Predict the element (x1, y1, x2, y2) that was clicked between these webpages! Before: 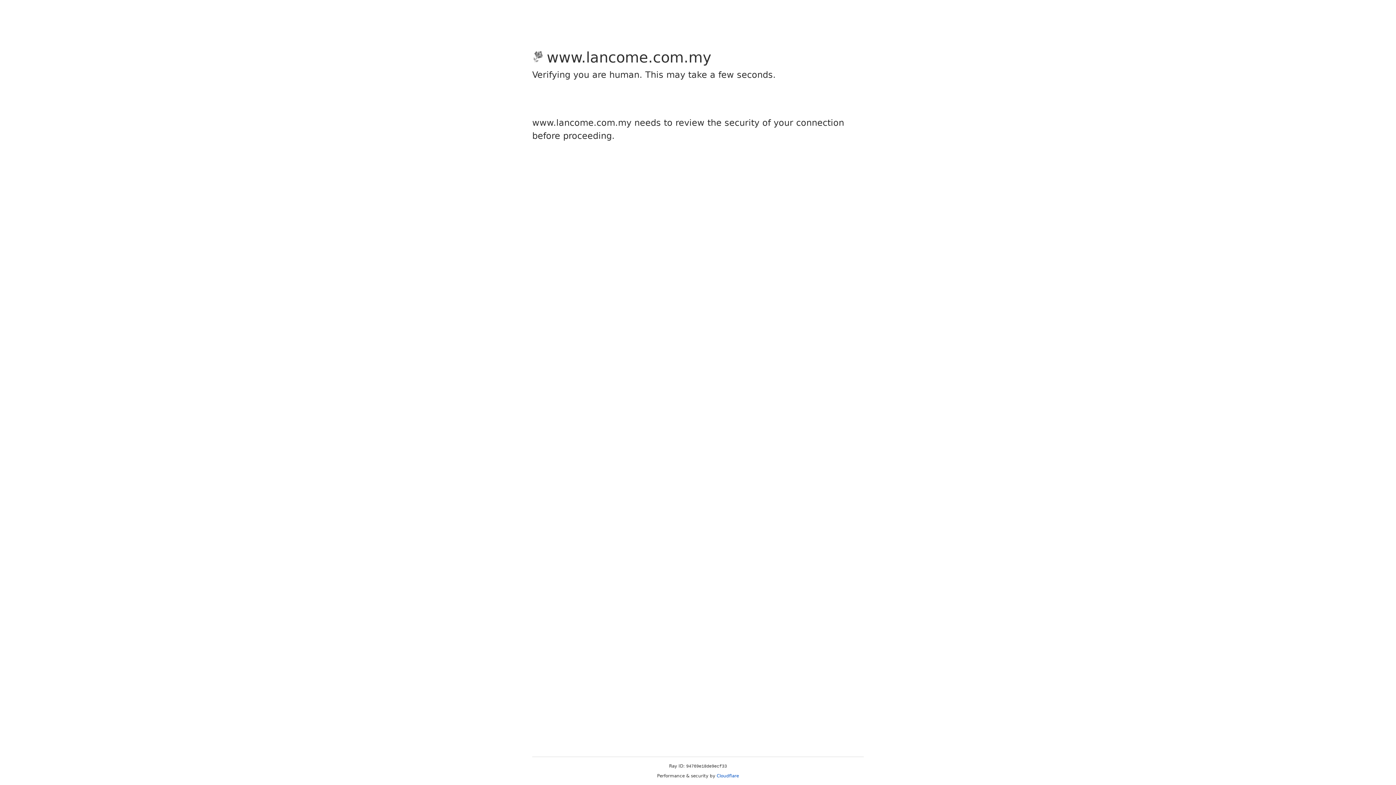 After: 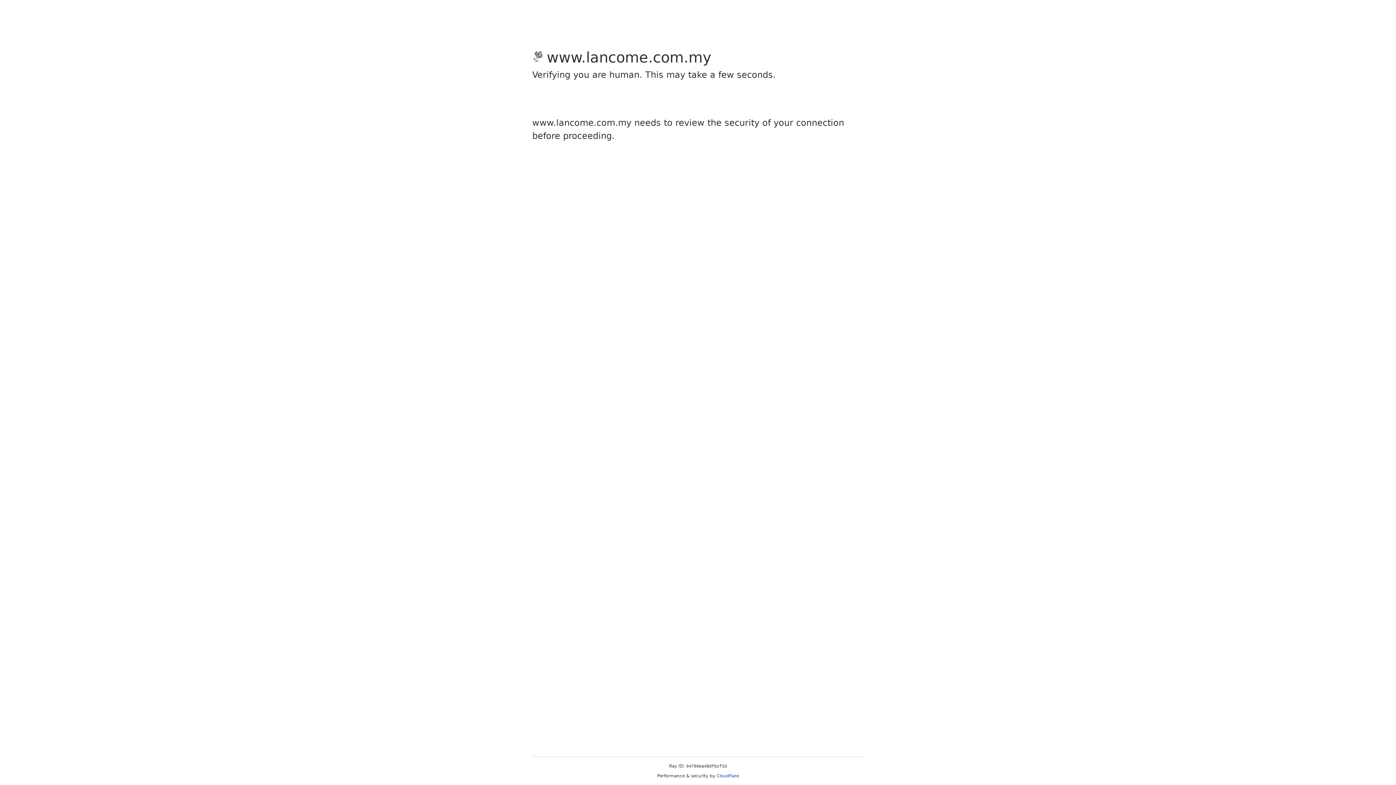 Action: label: Cloudflare bbox: (716, 773, 739, 778)